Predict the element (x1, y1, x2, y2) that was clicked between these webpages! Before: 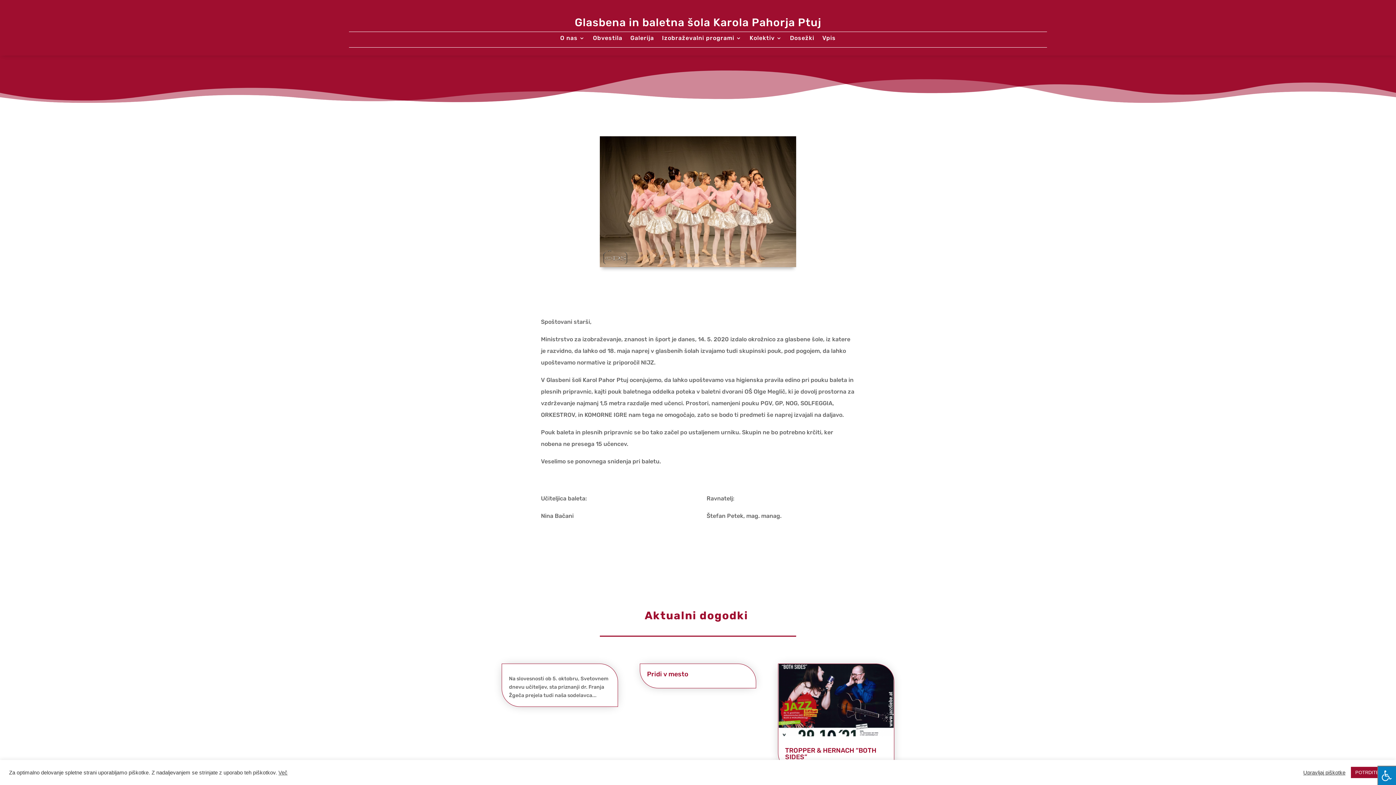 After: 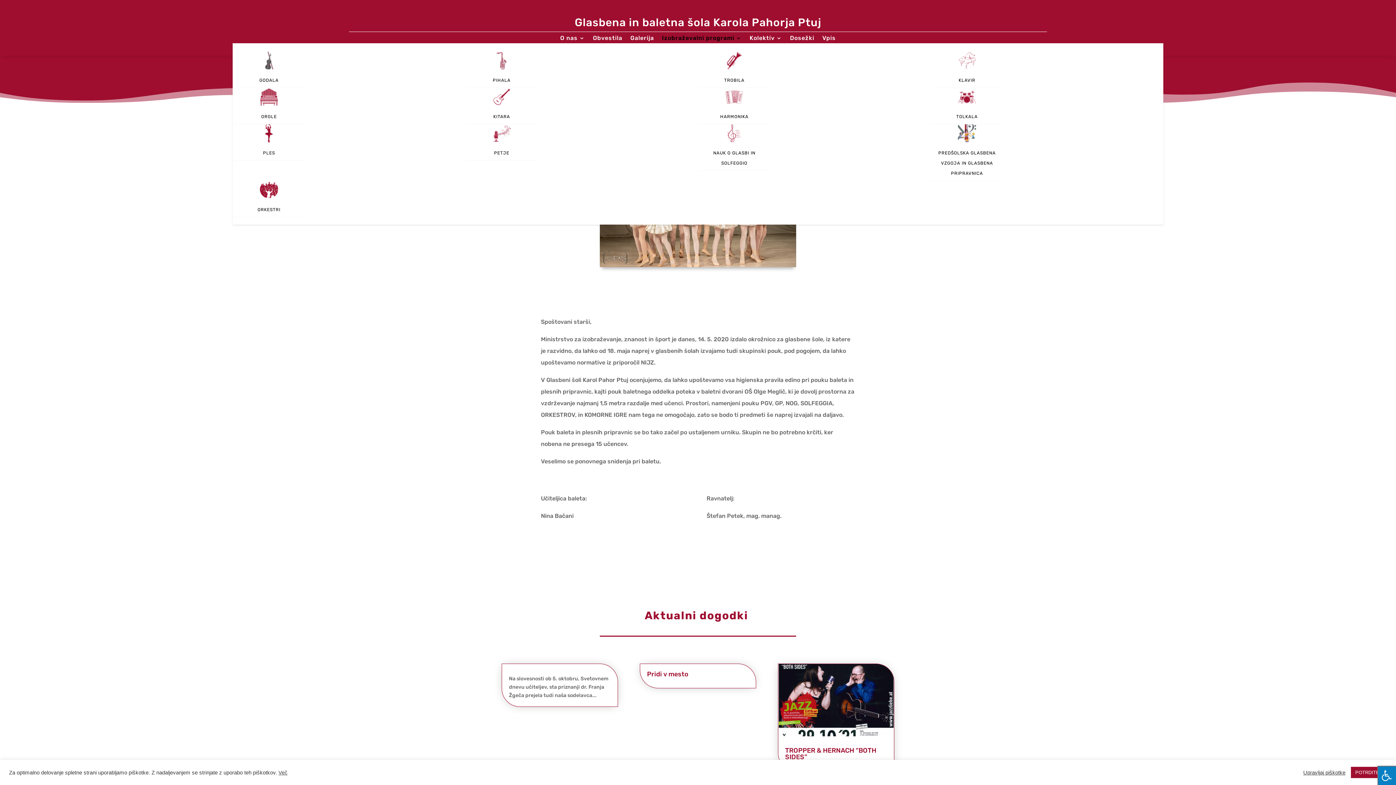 Action: bbox: (662, 35, 741, 43) label: Izobraževalni programi